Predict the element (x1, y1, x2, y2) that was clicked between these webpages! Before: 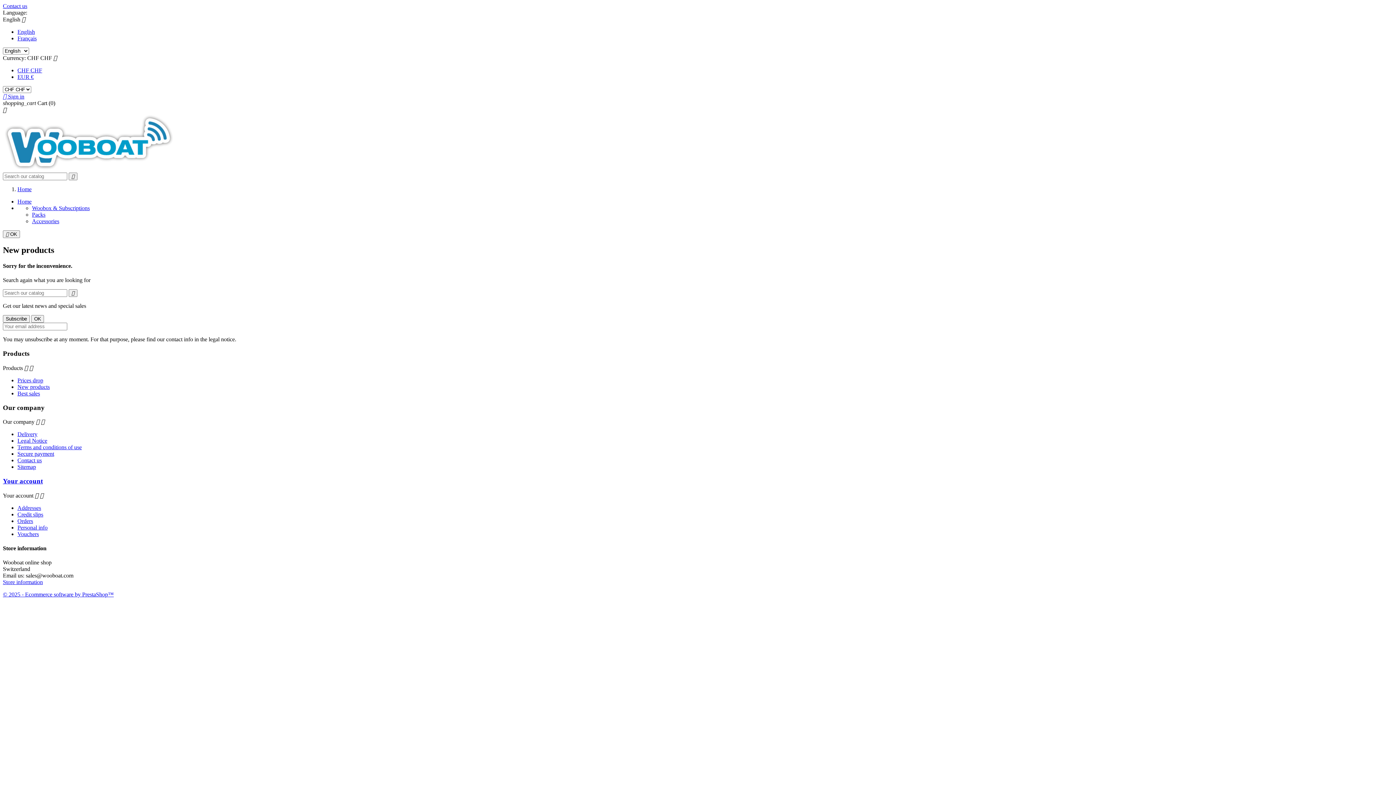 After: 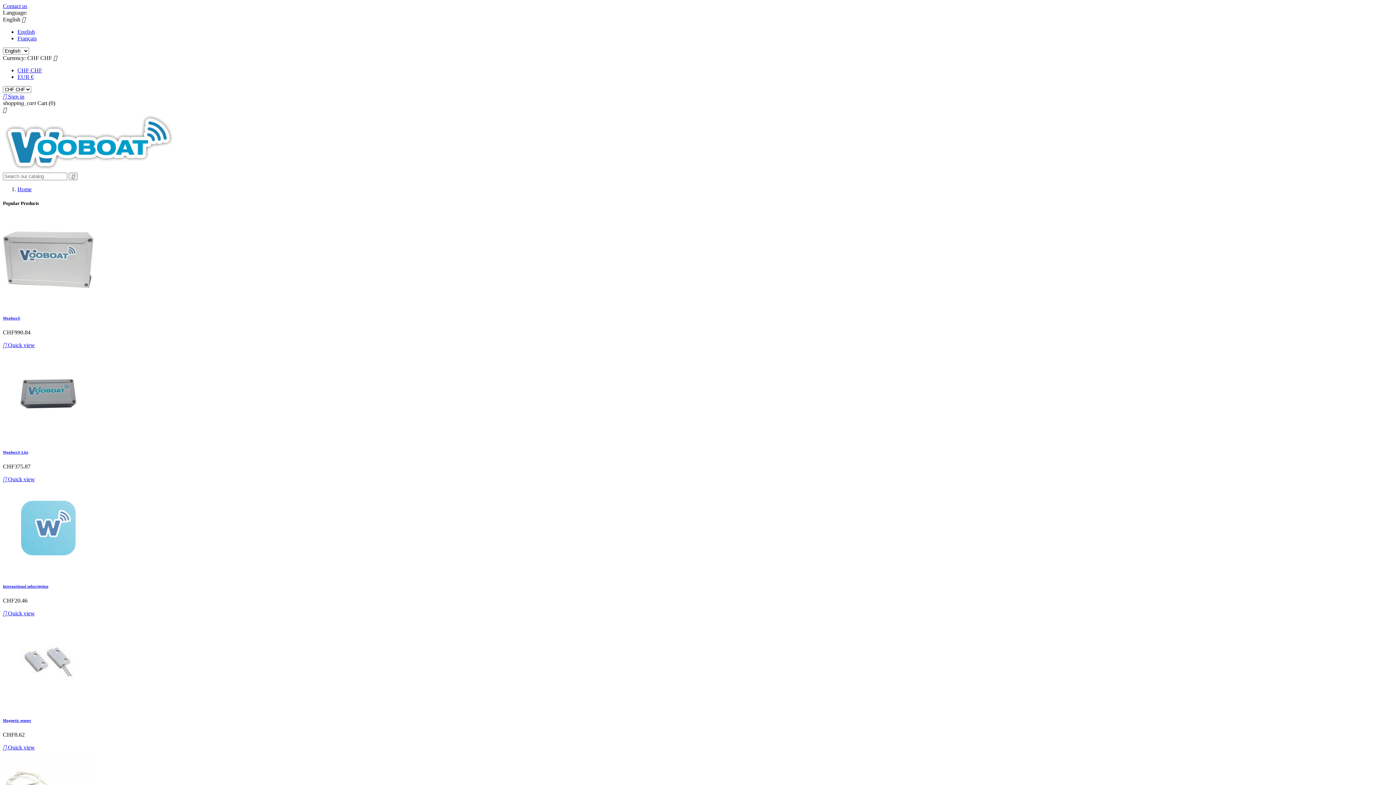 Action: bbox: (2, 166, 174, 172)